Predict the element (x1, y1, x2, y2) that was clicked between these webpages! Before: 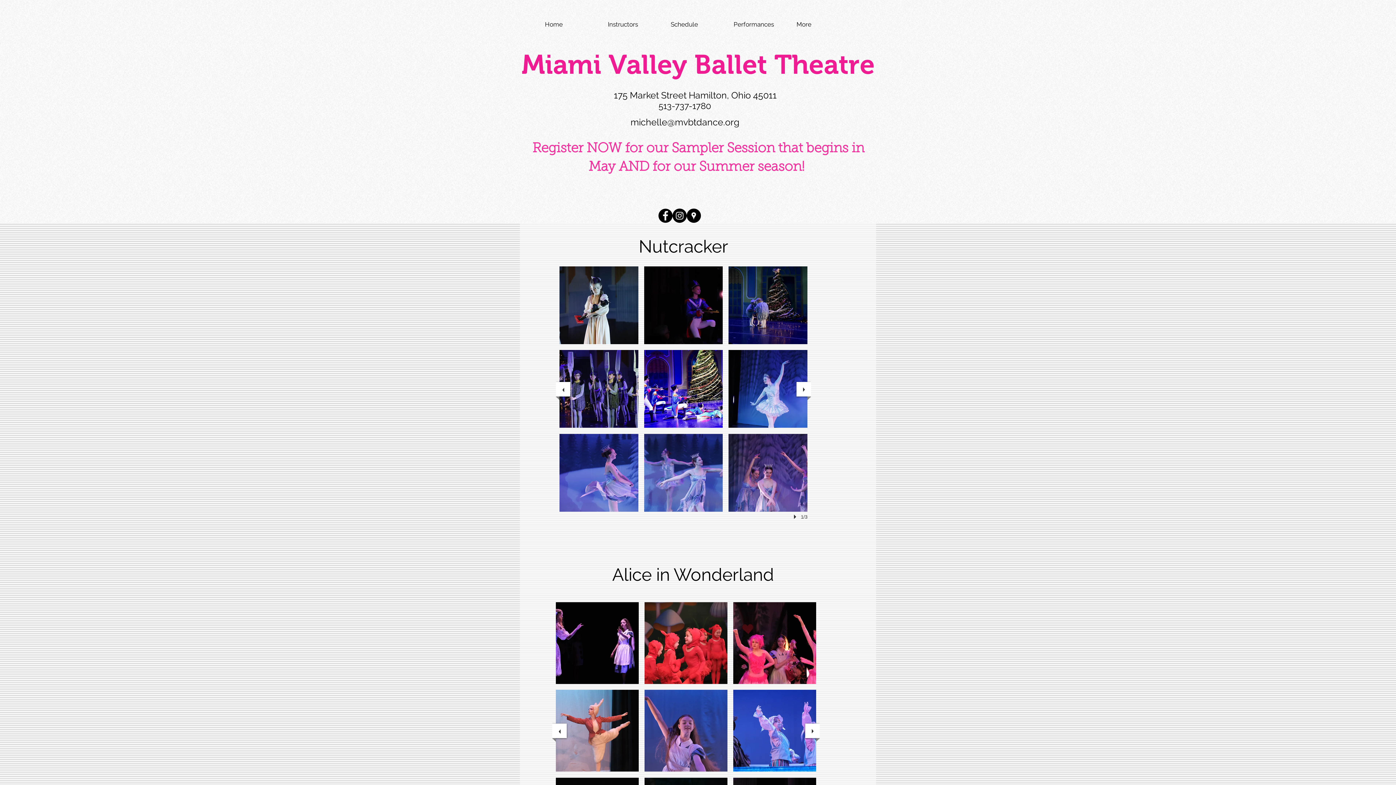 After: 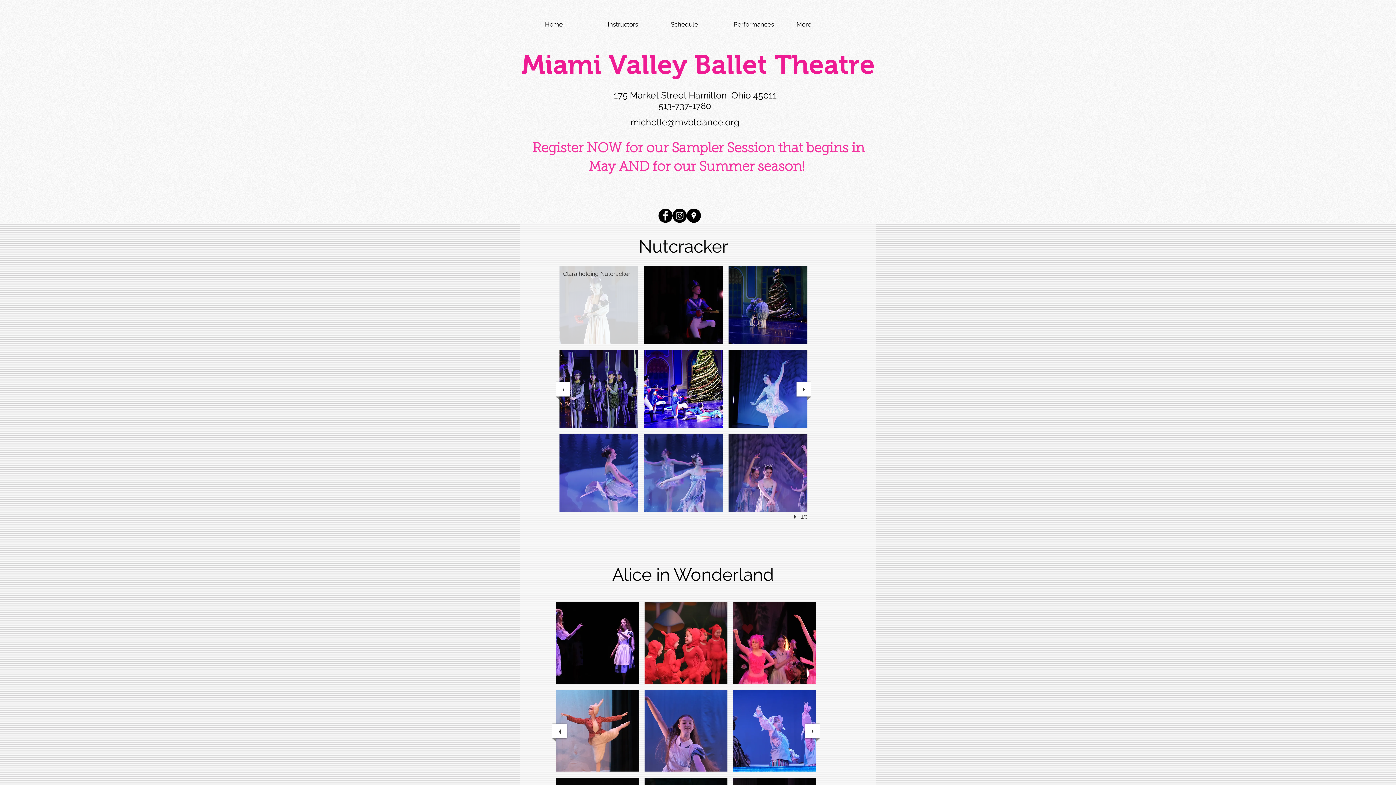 Action: label: Clara holding Nutcracker bbox: (559, 266, 638, 344)